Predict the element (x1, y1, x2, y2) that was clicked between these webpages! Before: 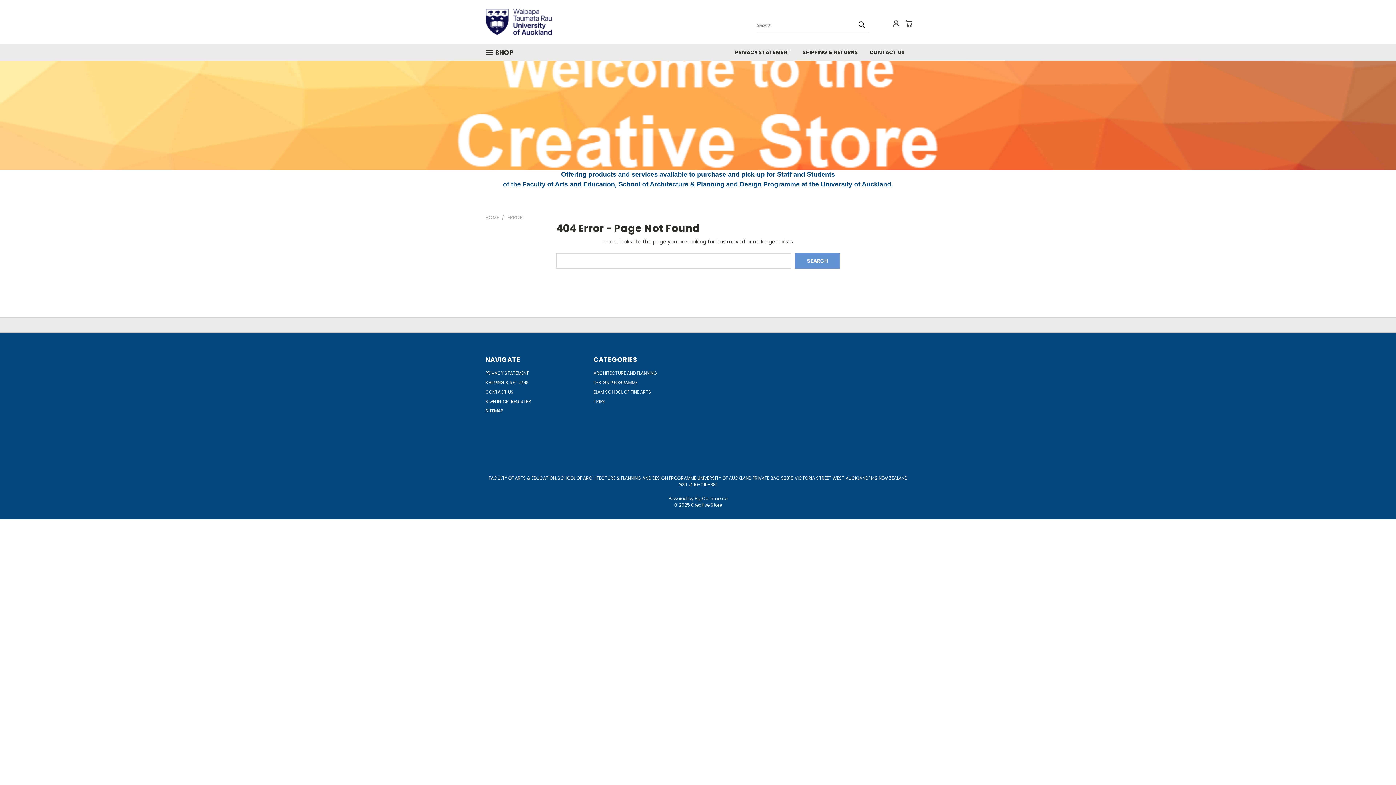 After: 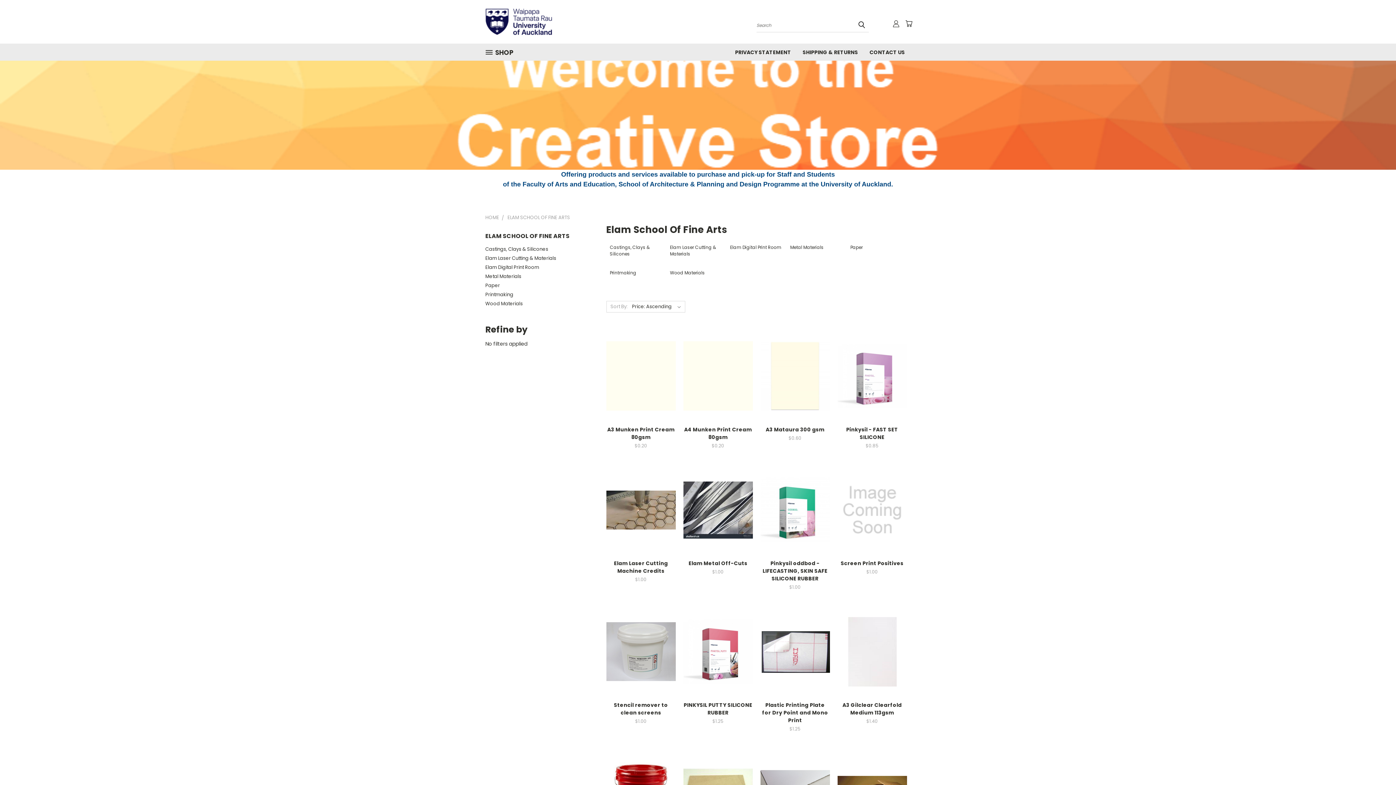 Action: bbox: (593, 389, 651, 398) label: ELAM SCHOOL OF FINE ARTS